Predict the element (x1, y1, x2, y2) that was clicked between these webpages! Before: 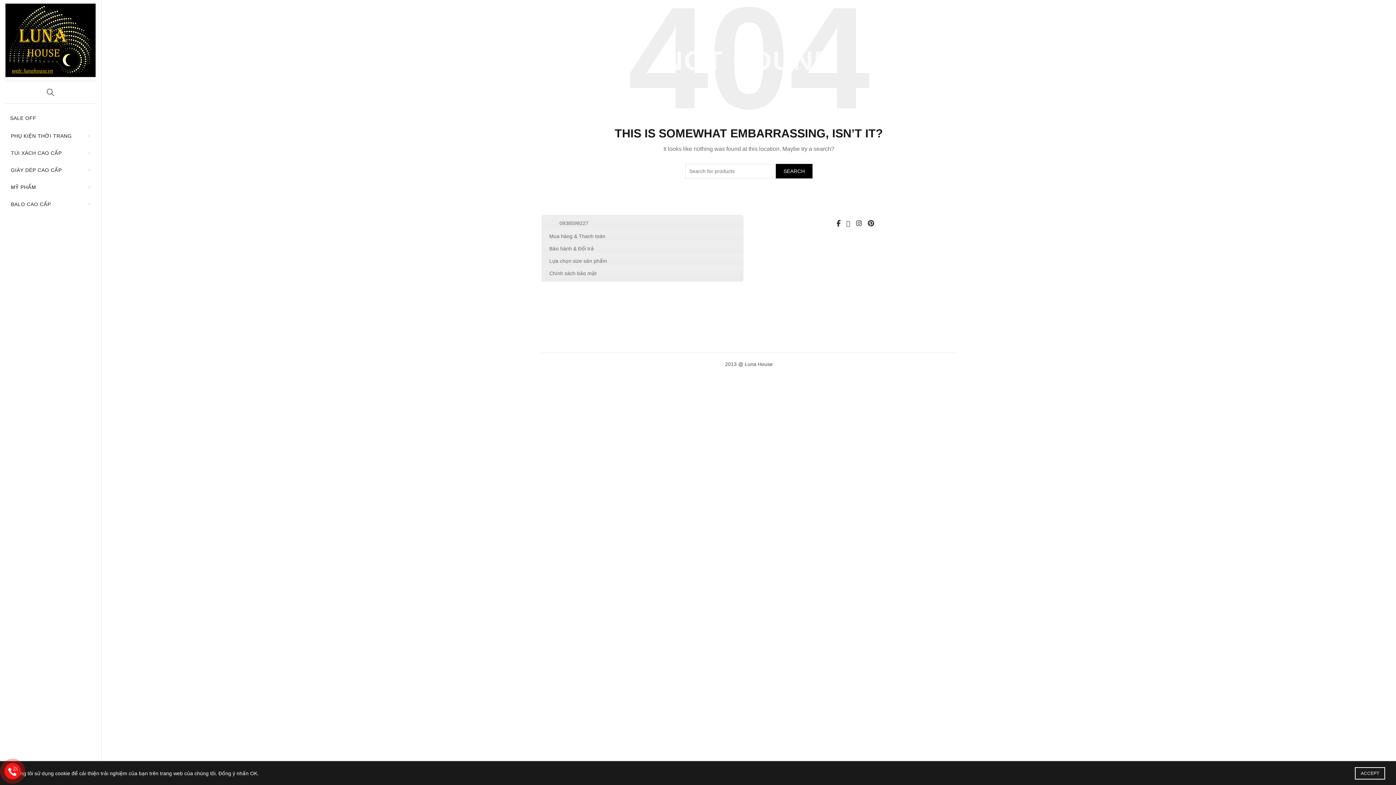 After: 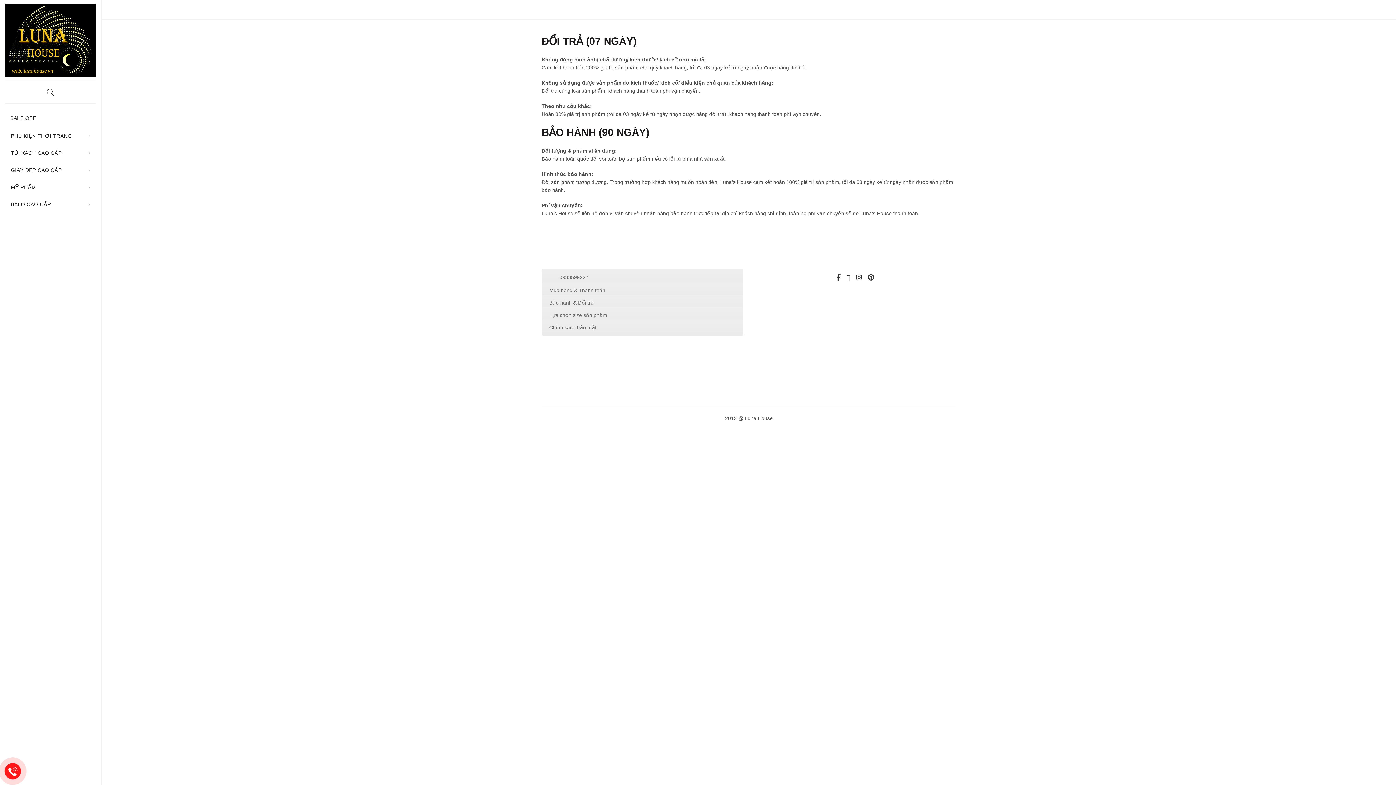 Action: label: Bảo hành & Đổi trả bbox: (541, 240, 743, 257)